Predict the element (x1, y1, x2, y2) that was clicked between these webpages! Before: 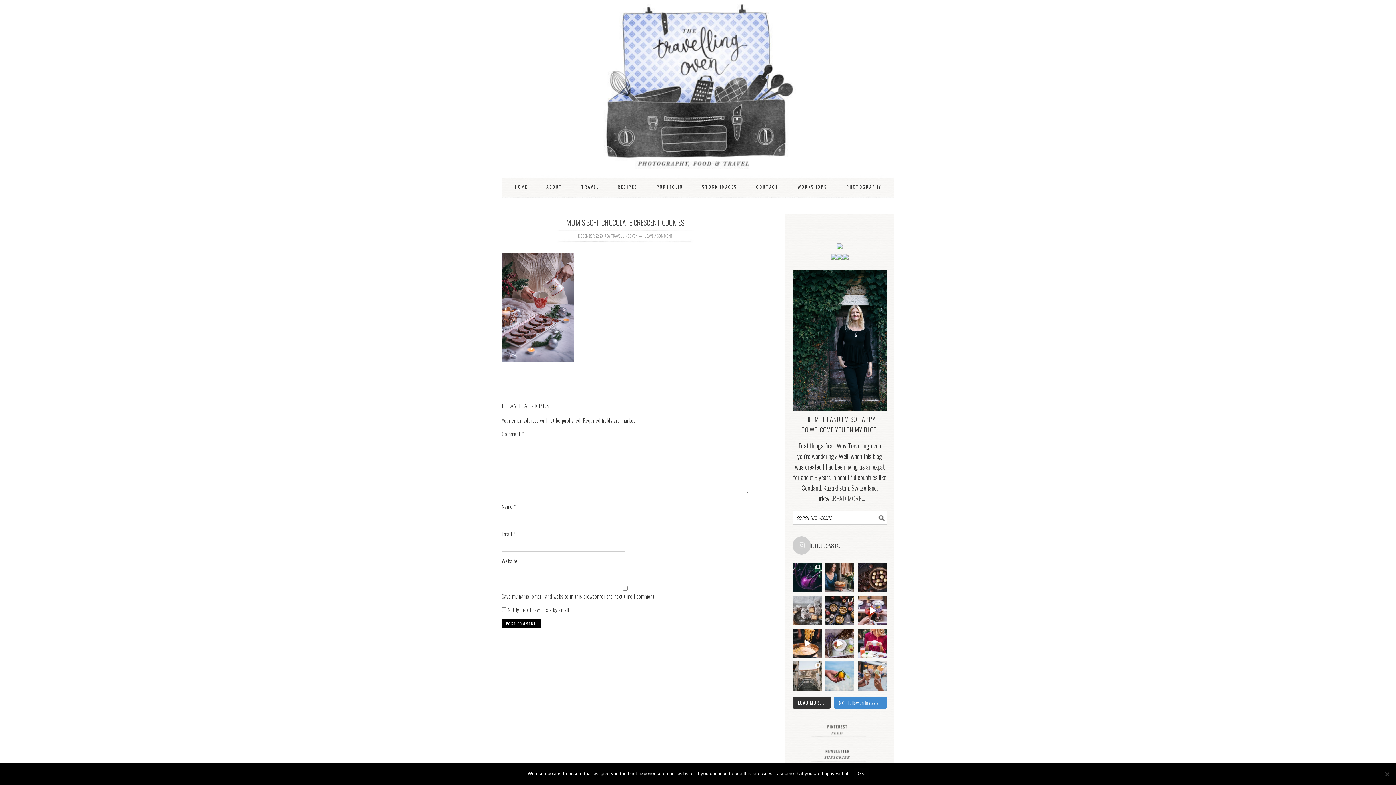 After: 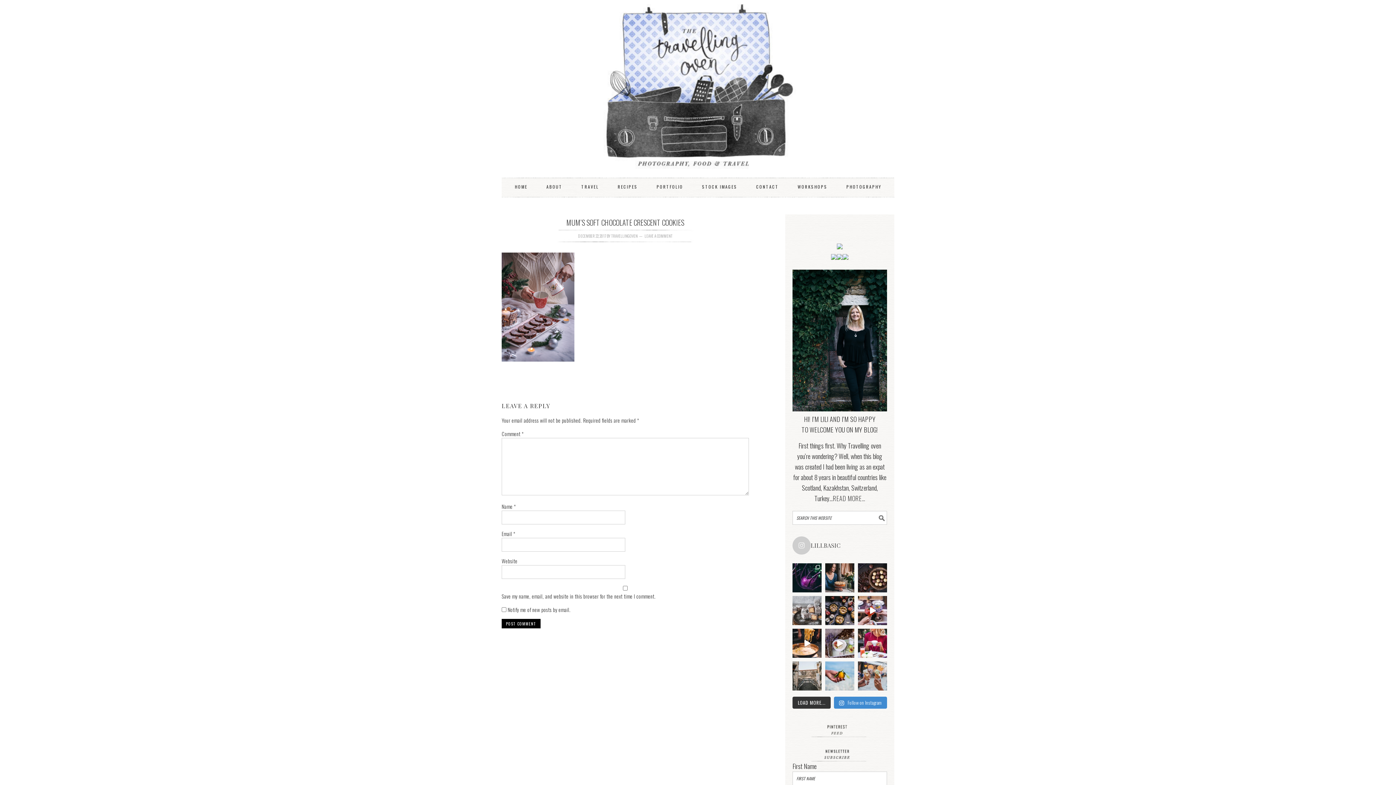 Action: label: Ok bbox: (853, 768, 868, 779)